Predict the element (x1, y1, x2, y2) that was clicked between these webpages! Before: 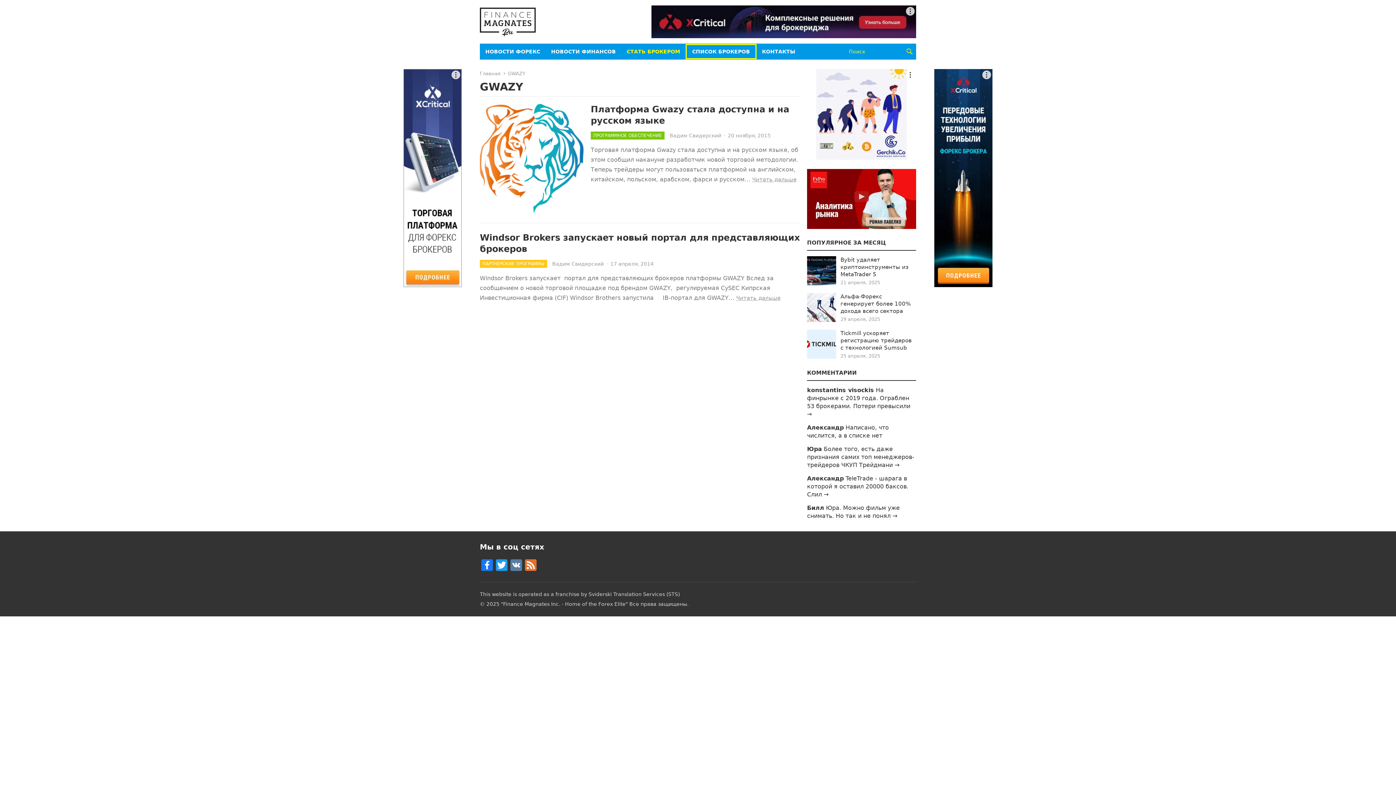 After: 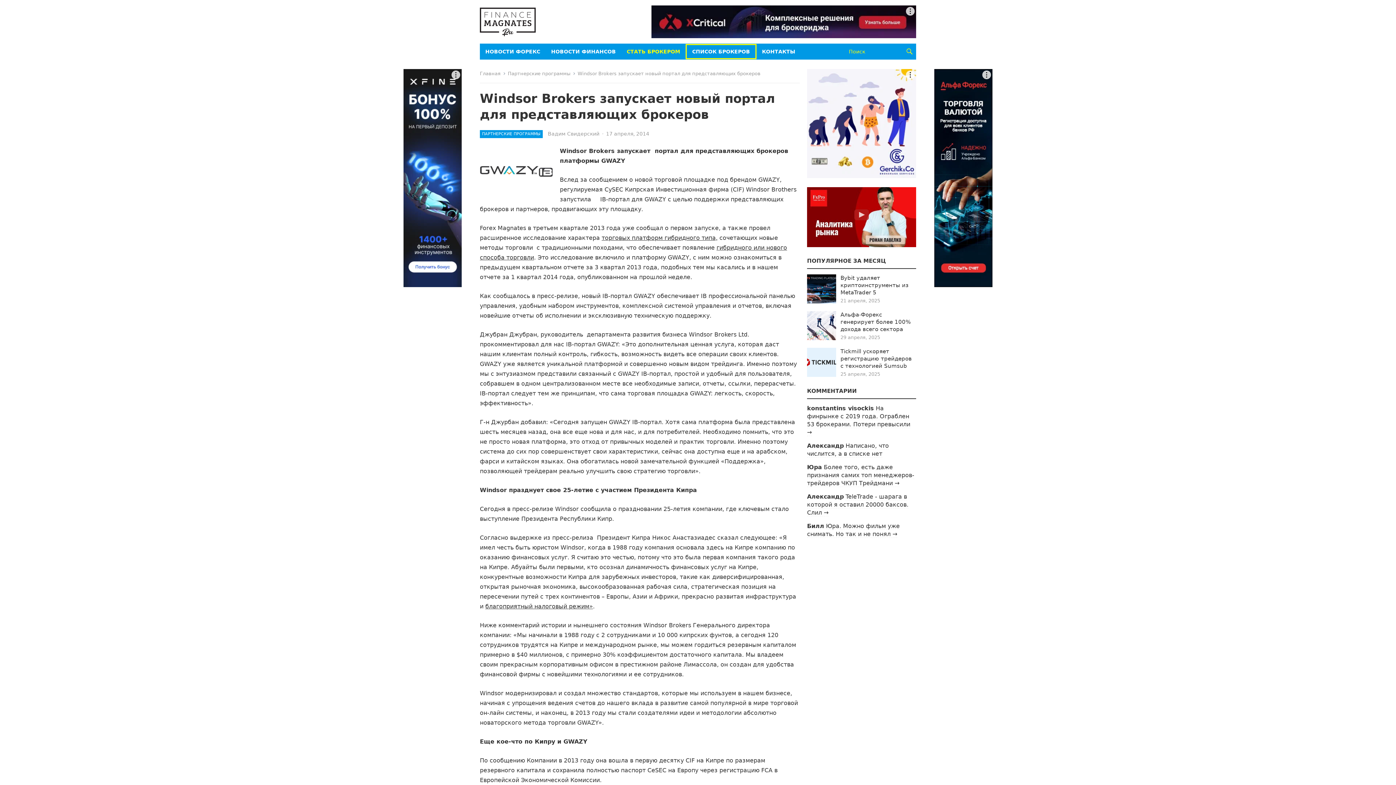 Action: bbox: (736, 294, 780, 301) label: Читать дальше